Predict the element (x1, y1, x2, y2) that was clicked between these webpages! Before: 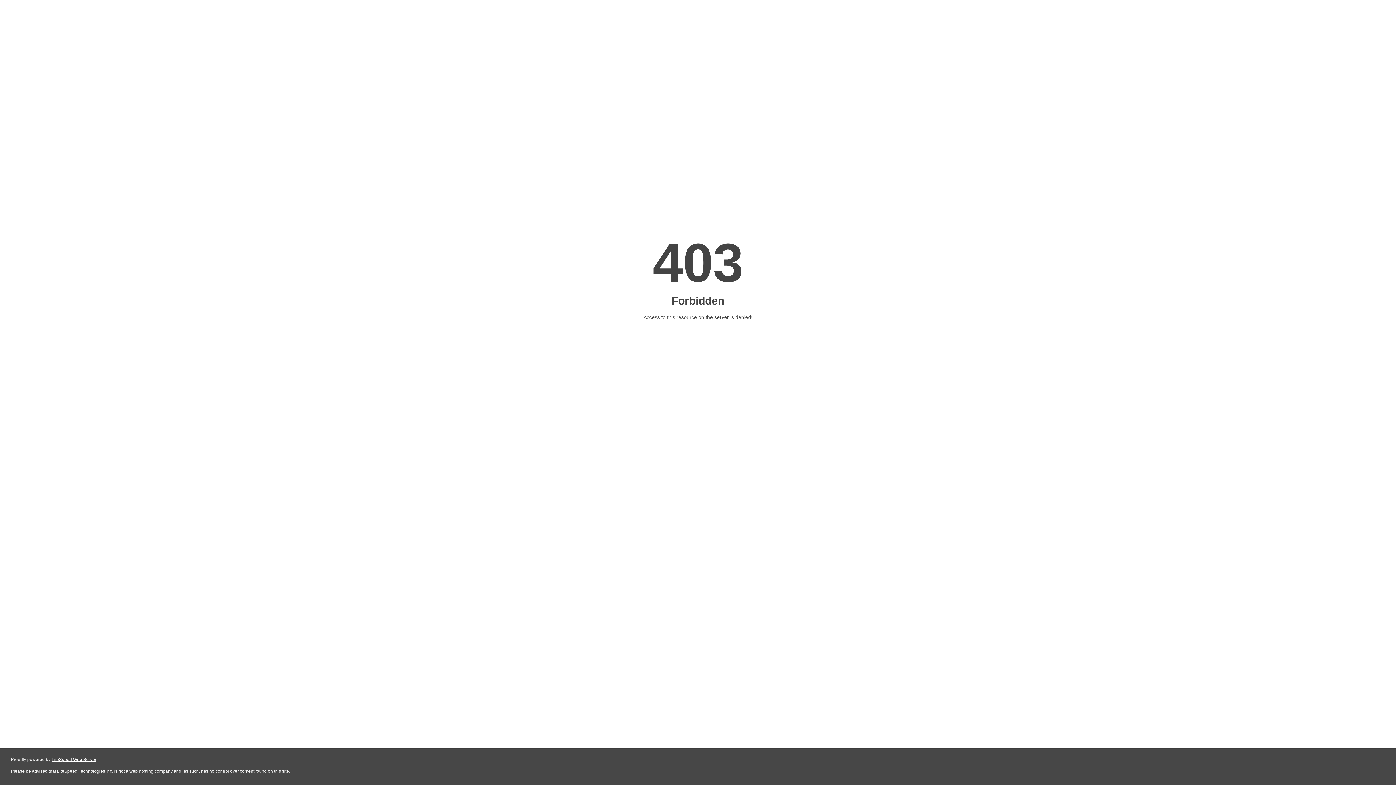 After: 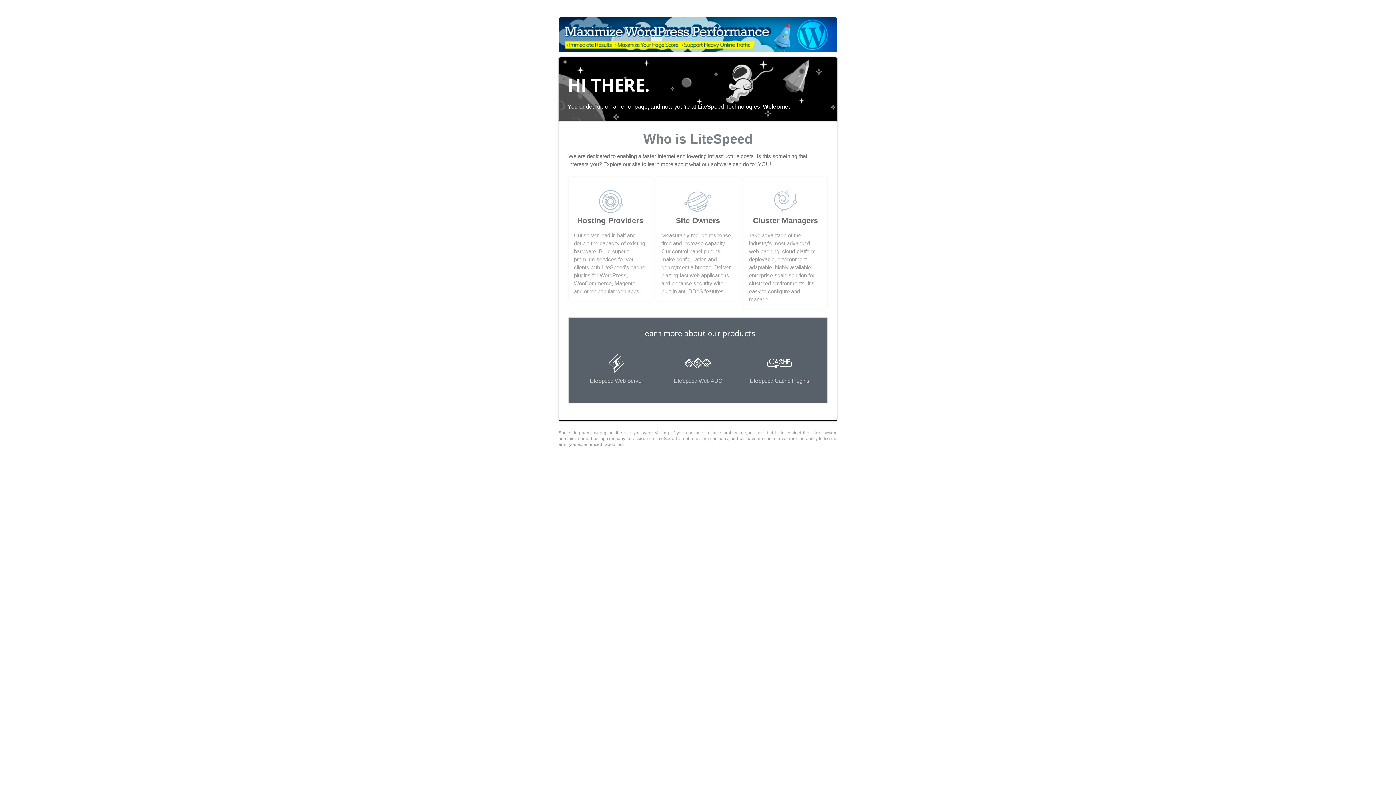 Action: bbox: (51, 757, 96, 762) label: LiteSpeed Web Server